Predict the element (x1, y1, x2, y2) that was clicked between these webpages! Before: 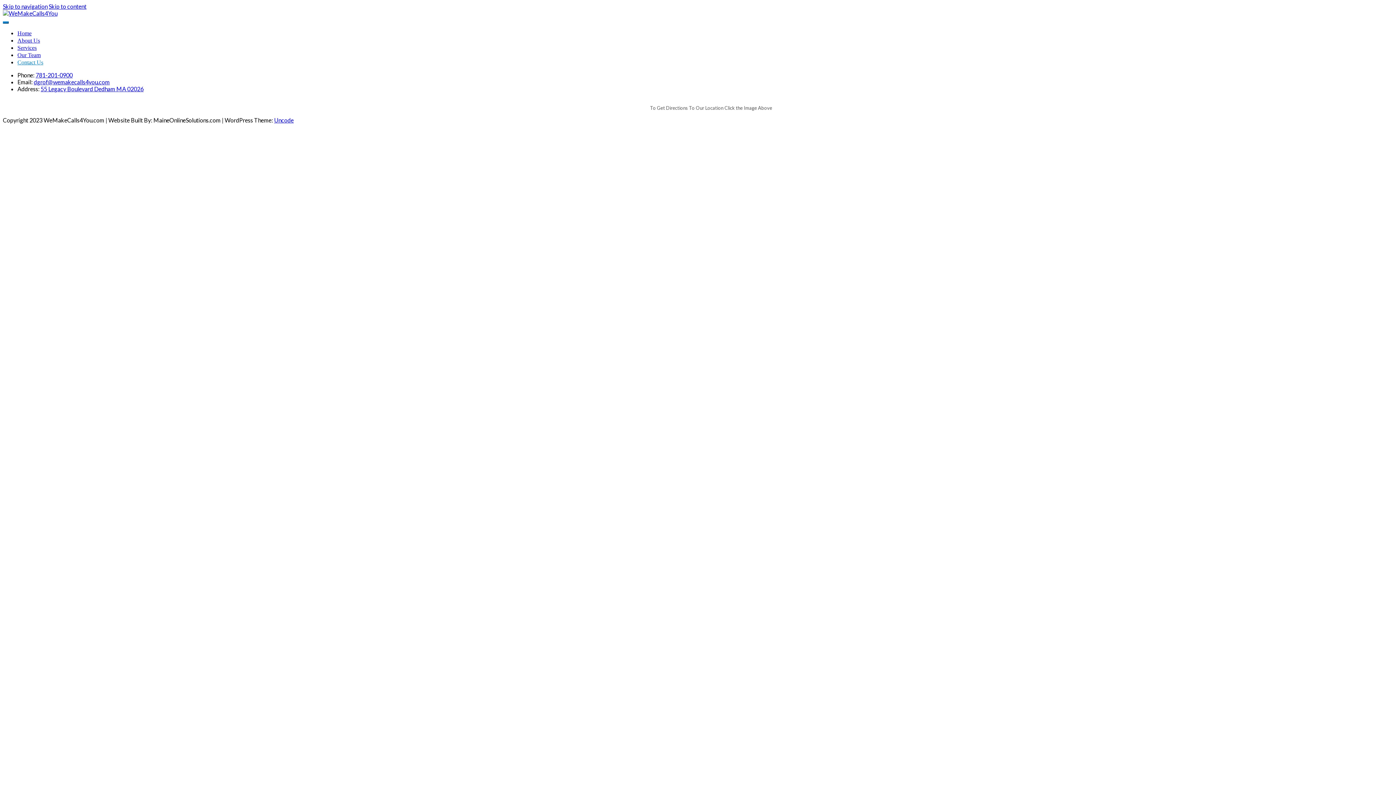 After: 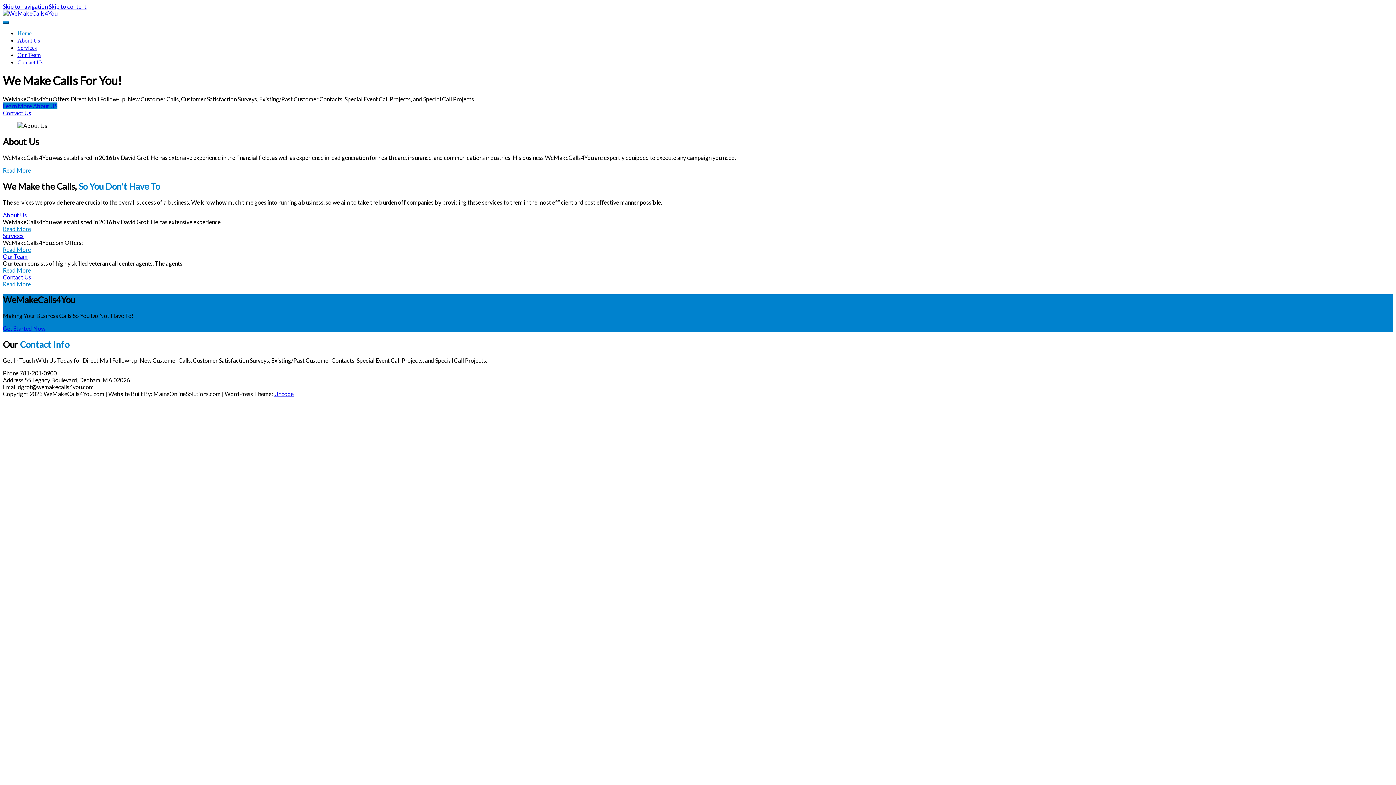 Action: bbox: (2, 9, 57, 16)